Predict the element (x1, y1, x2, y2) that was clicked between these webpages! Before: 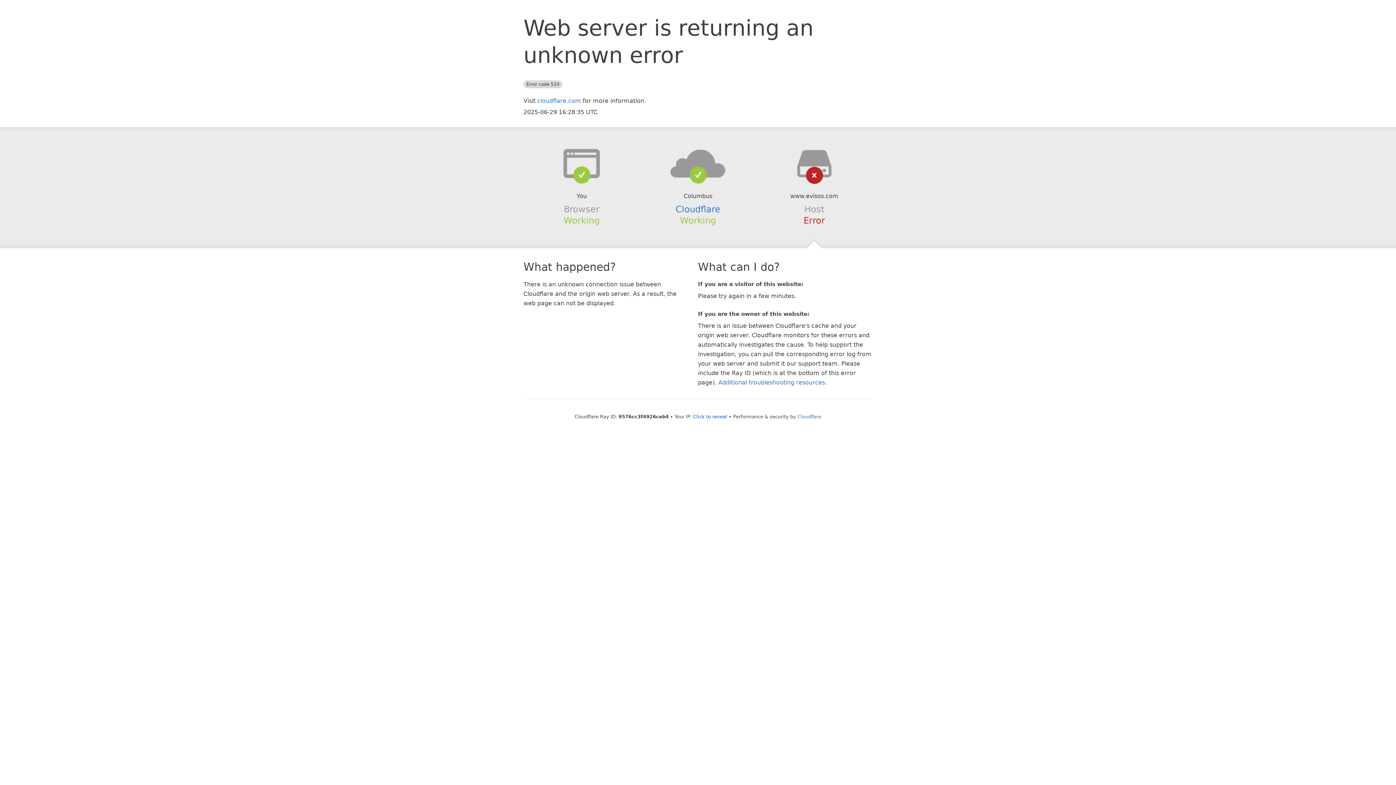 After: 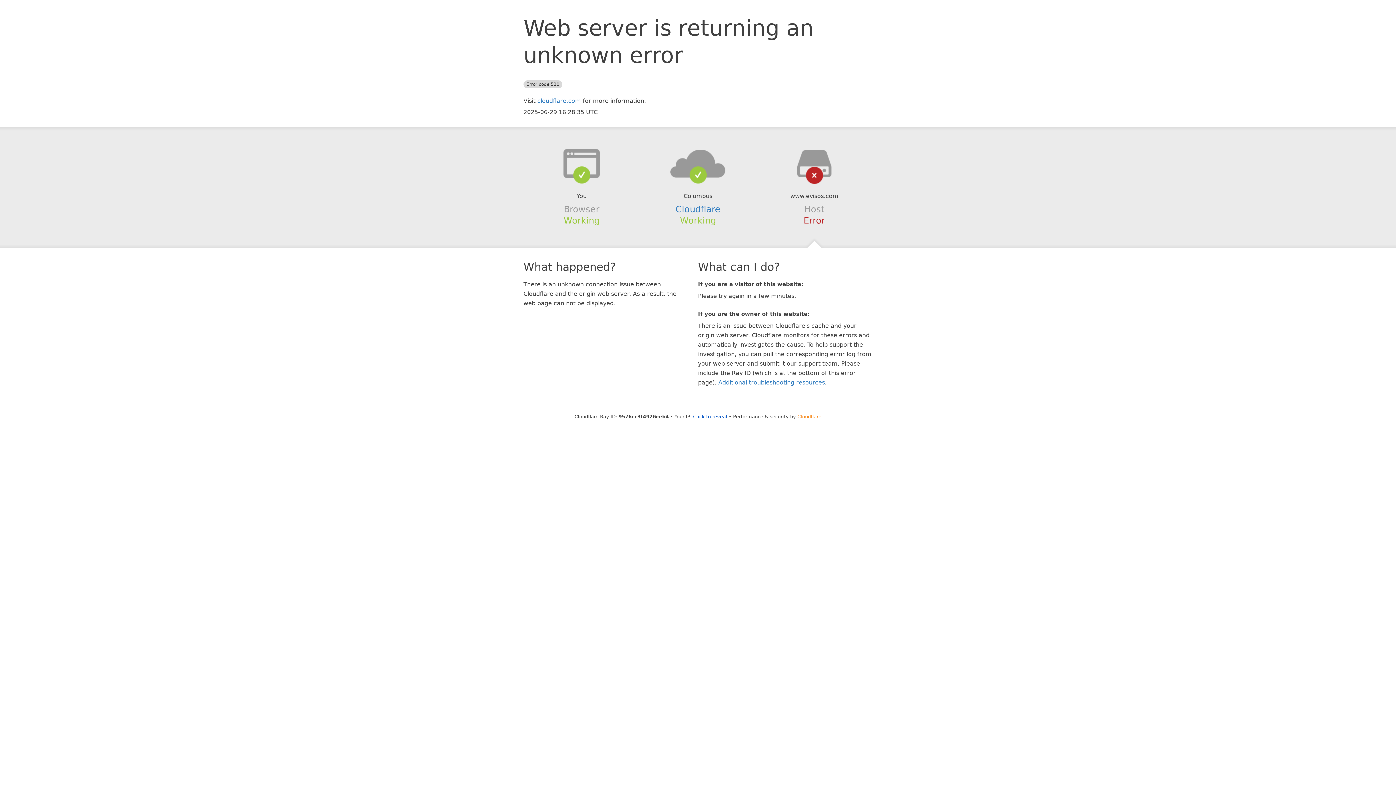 Action: bbox: (797, 414, 821, 419) label: Cloudflare